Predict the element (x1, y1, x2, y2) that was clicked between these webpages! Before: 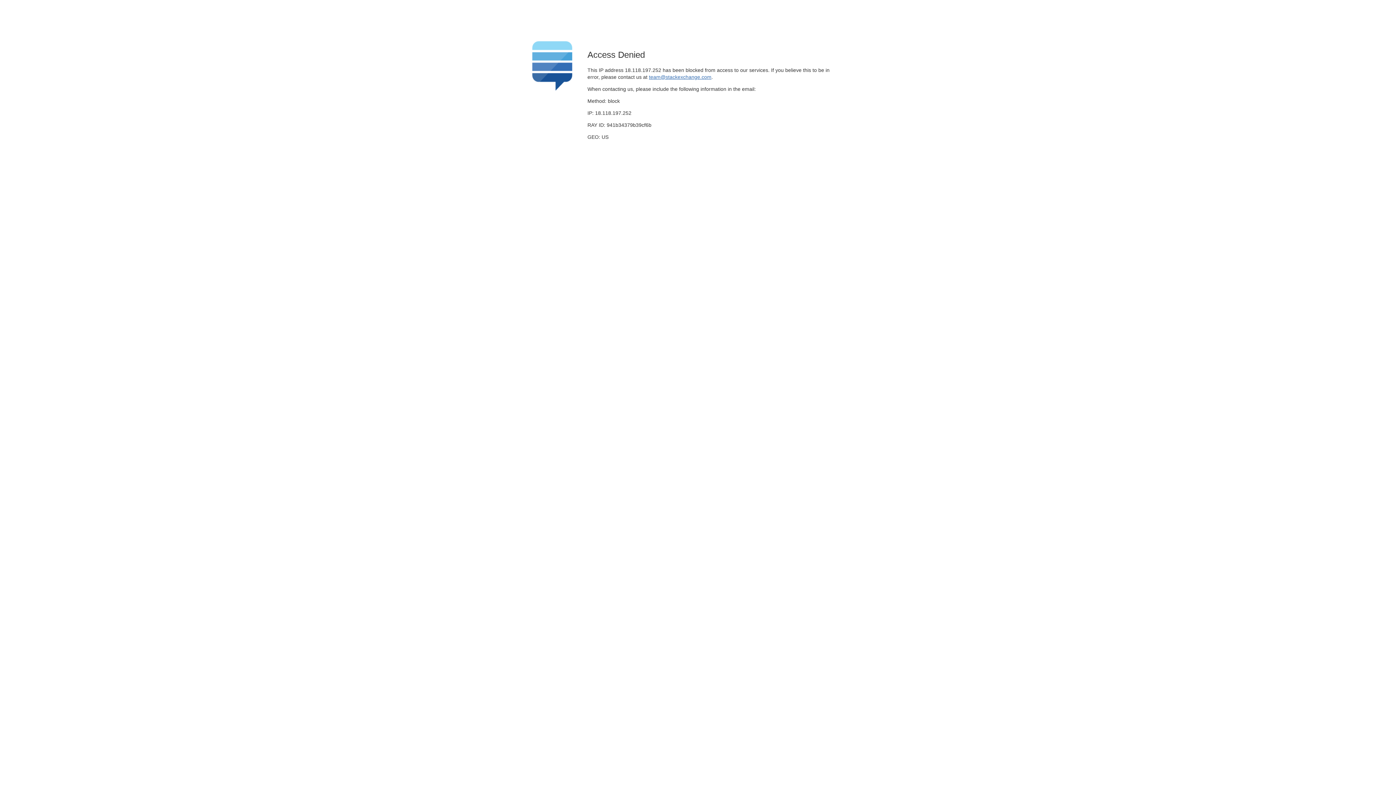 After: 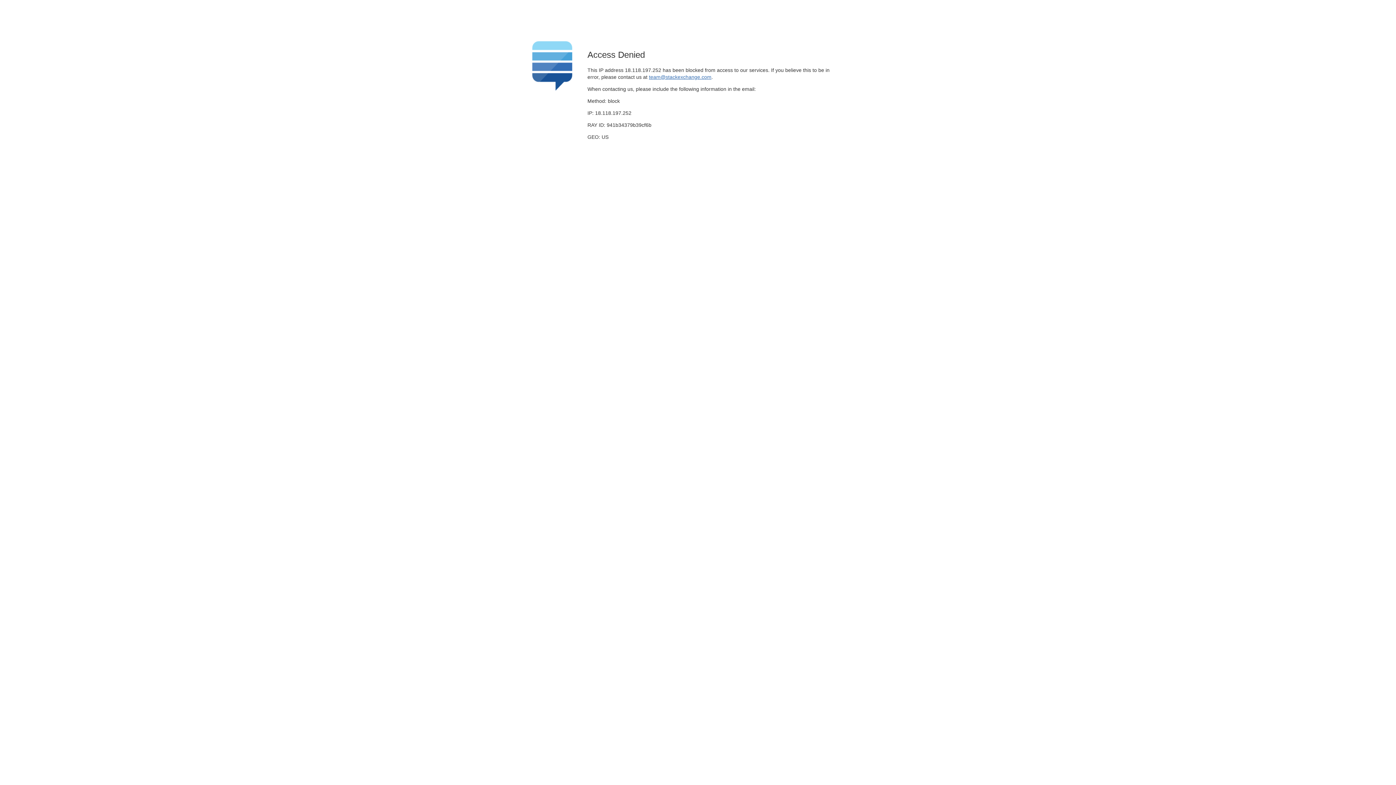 Action: bbox: (649, 74, 711, 79) label: team@stackexchange.com